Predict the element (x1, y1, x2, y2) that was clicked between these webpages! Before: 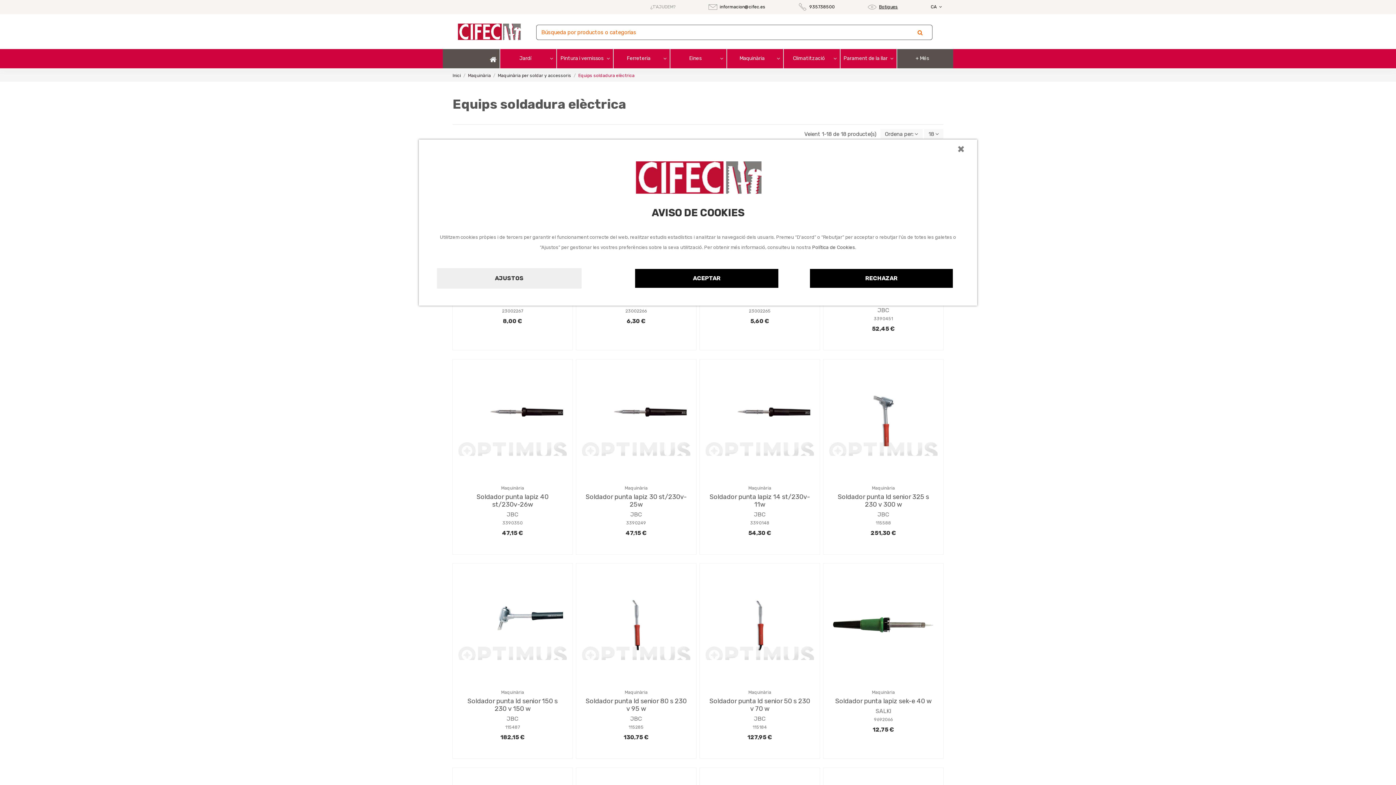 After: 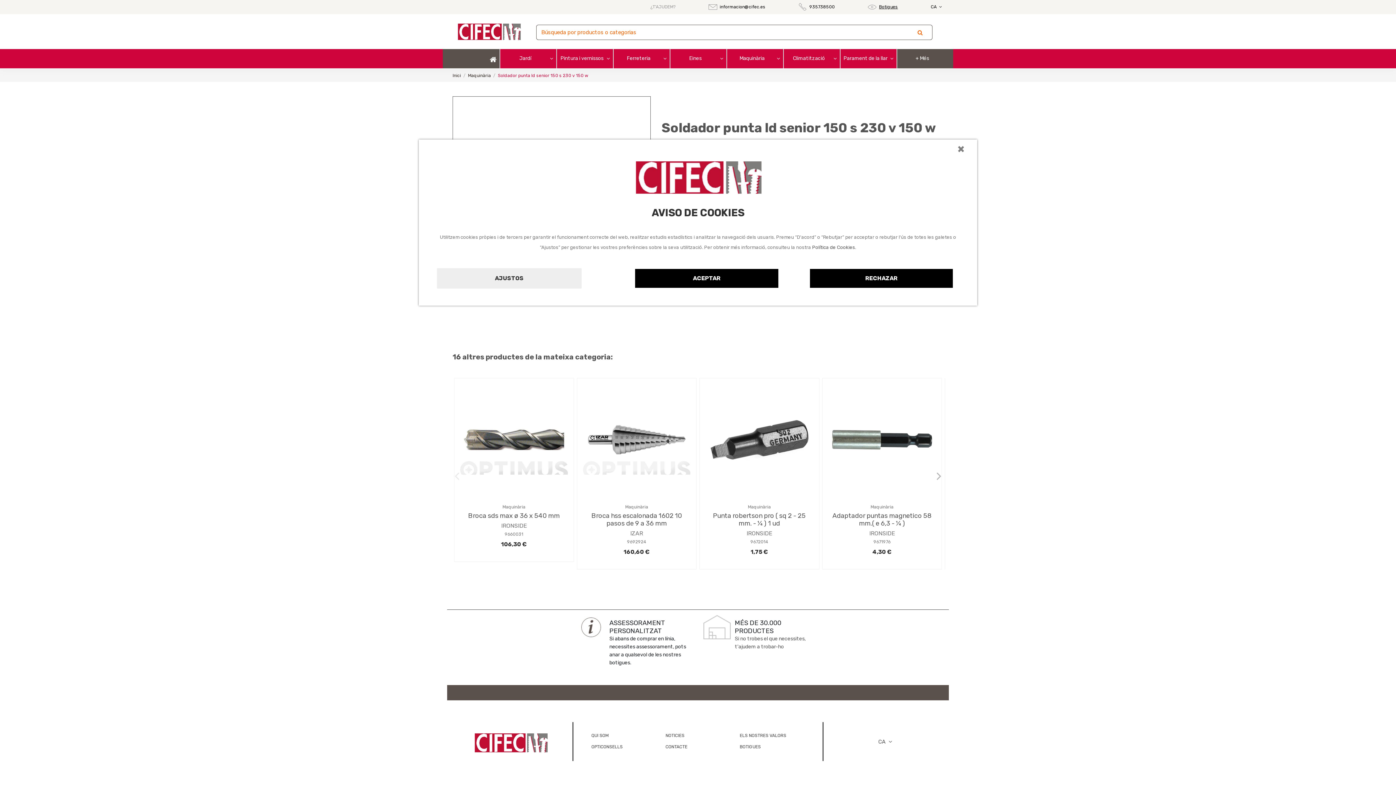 Action: bbox: (500, 734, 524, 741) label: 182,15 €